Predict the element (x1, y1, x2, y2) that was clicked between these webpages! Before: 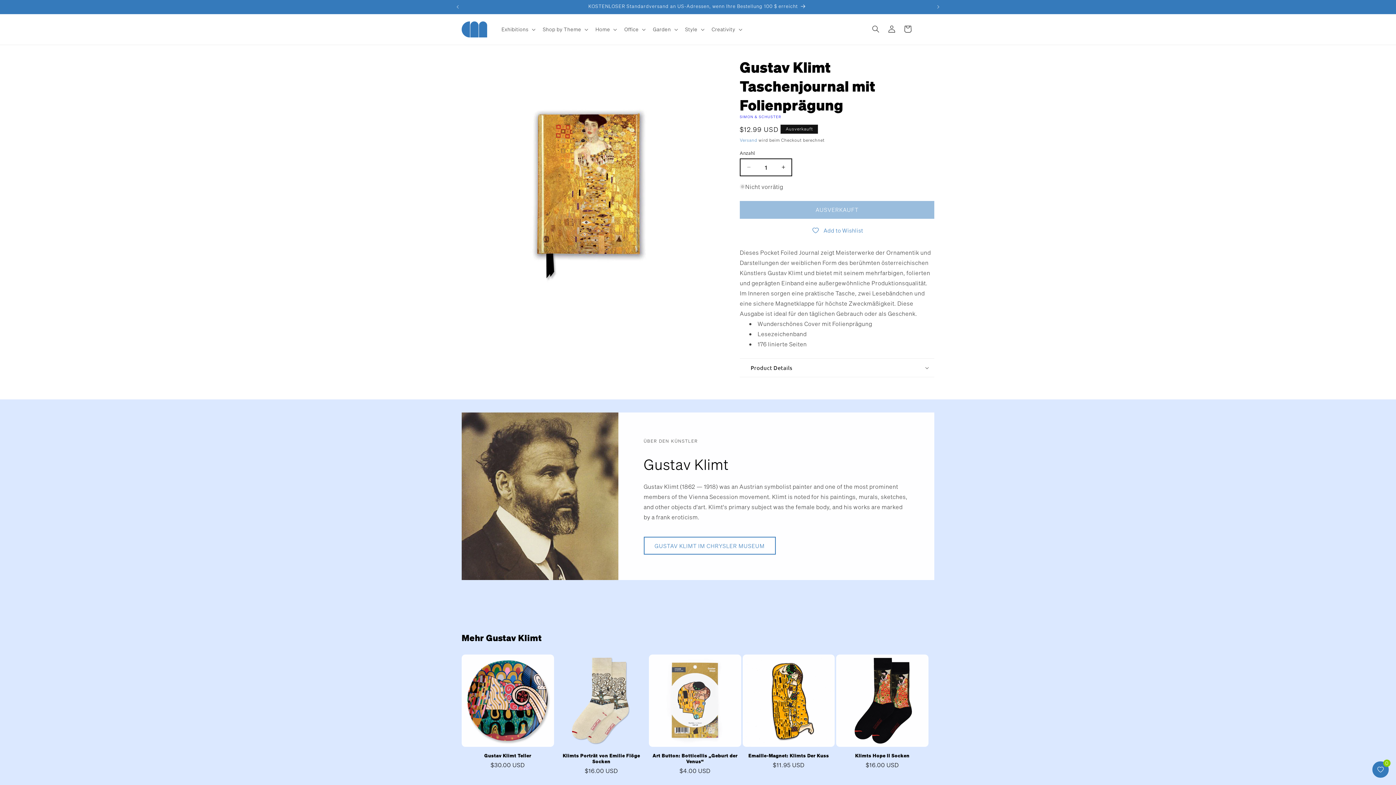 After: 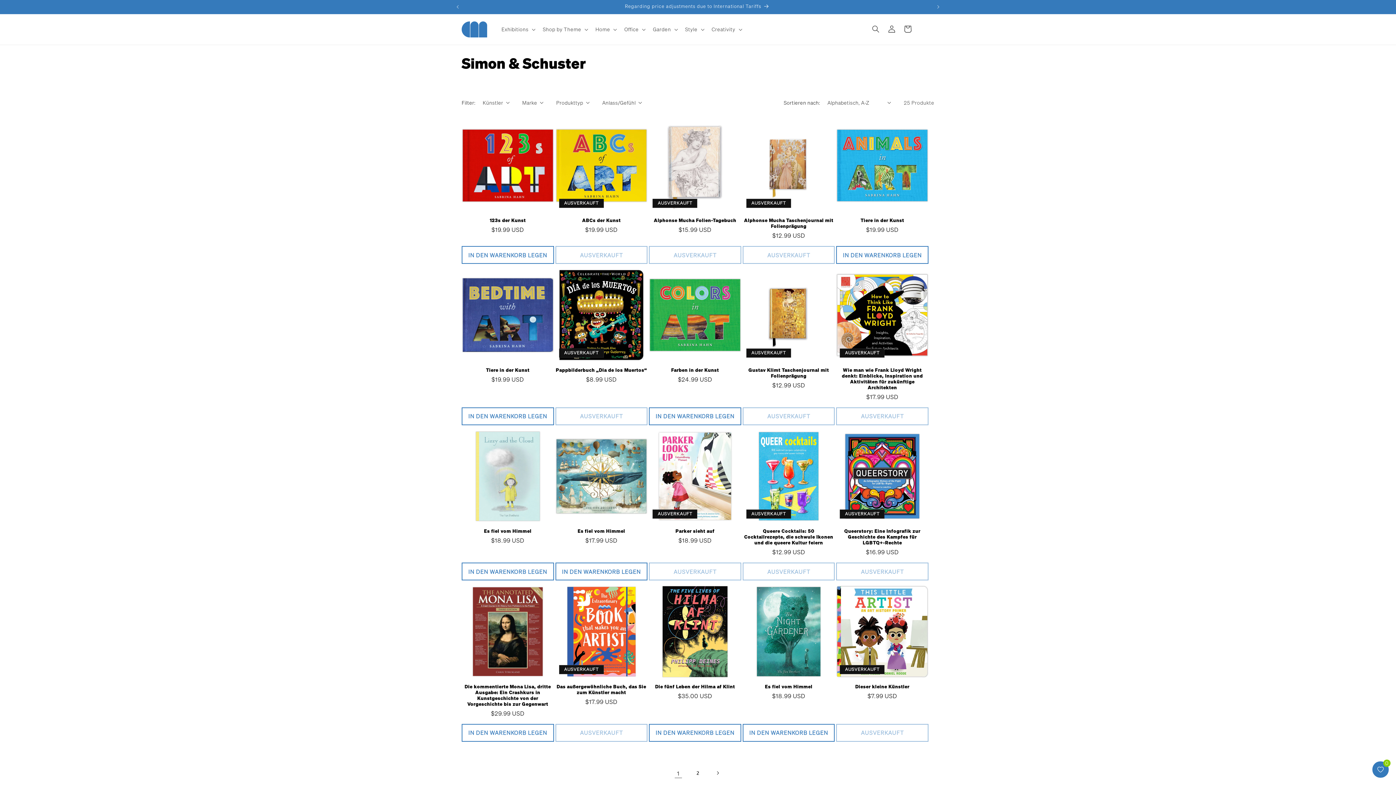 Action: label: SIMON & SCHUSTER bbox: (740, 114, 781, 119)